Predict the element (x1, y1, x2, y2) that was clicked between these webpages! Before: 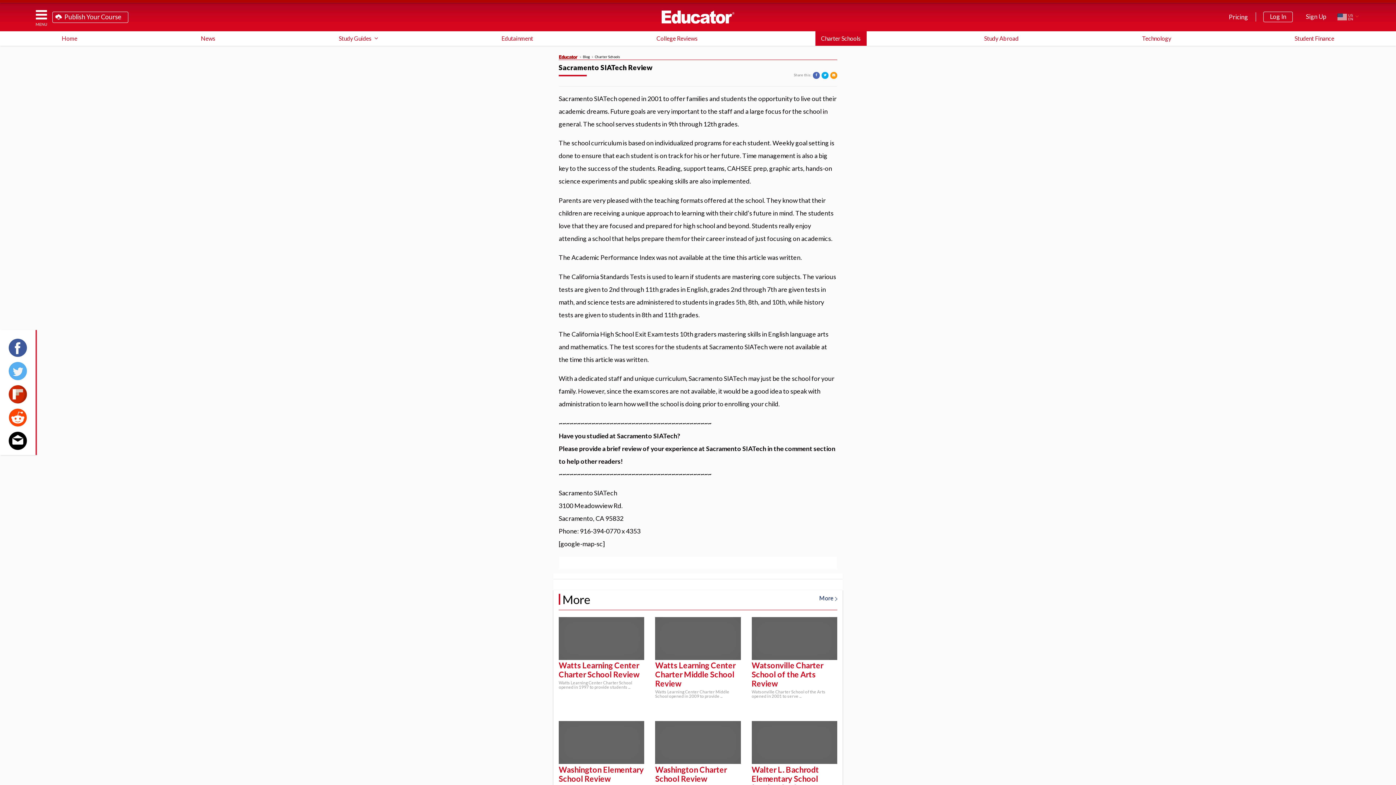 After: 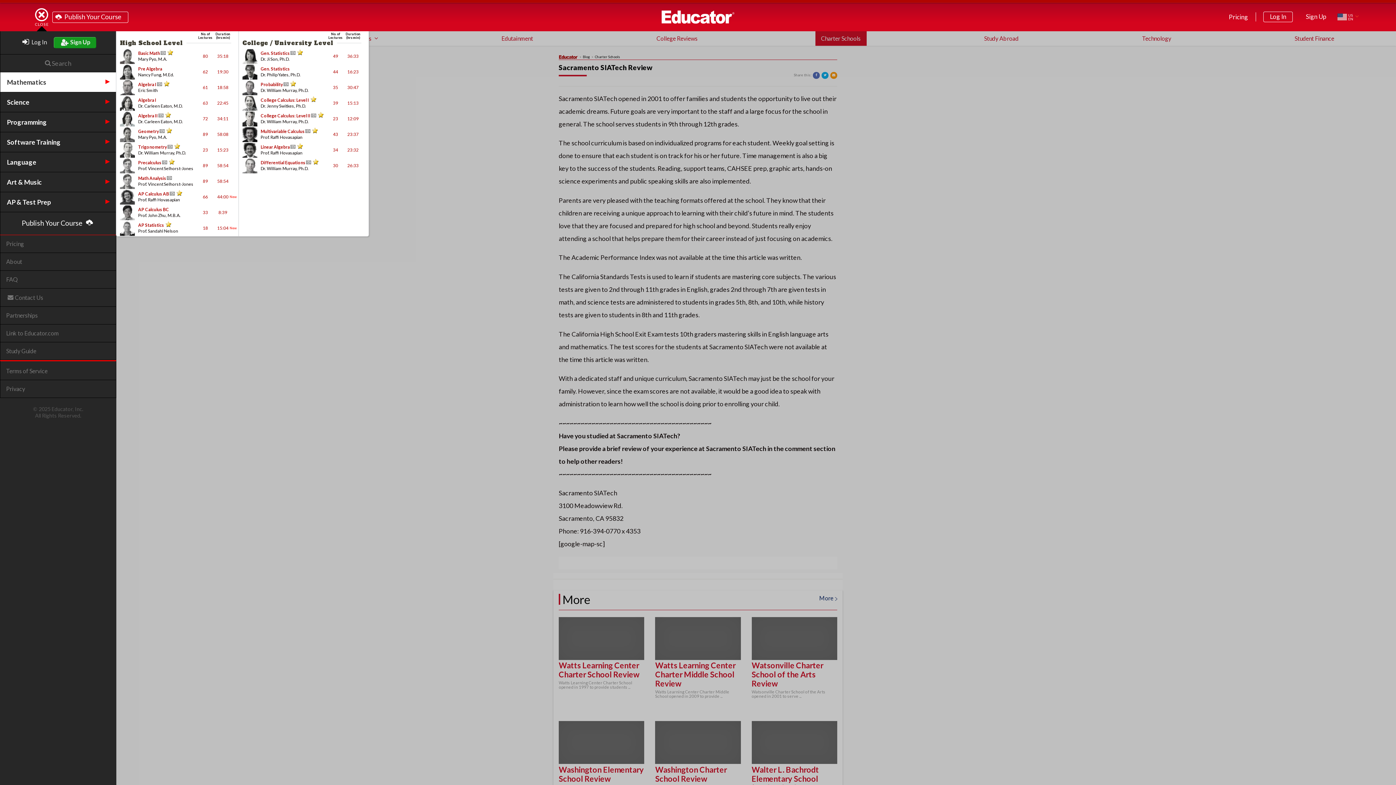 Action: bbox: (34, 8, 48, 26)